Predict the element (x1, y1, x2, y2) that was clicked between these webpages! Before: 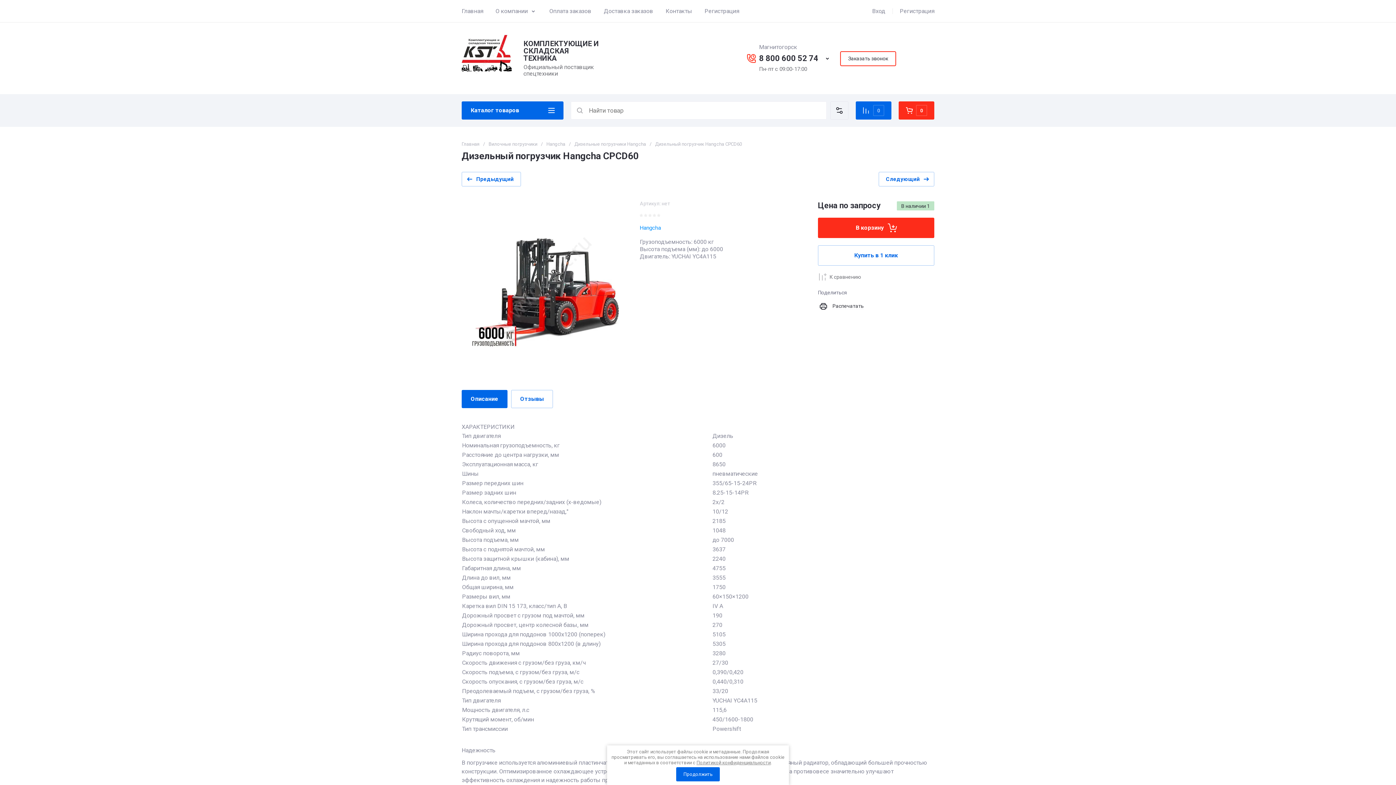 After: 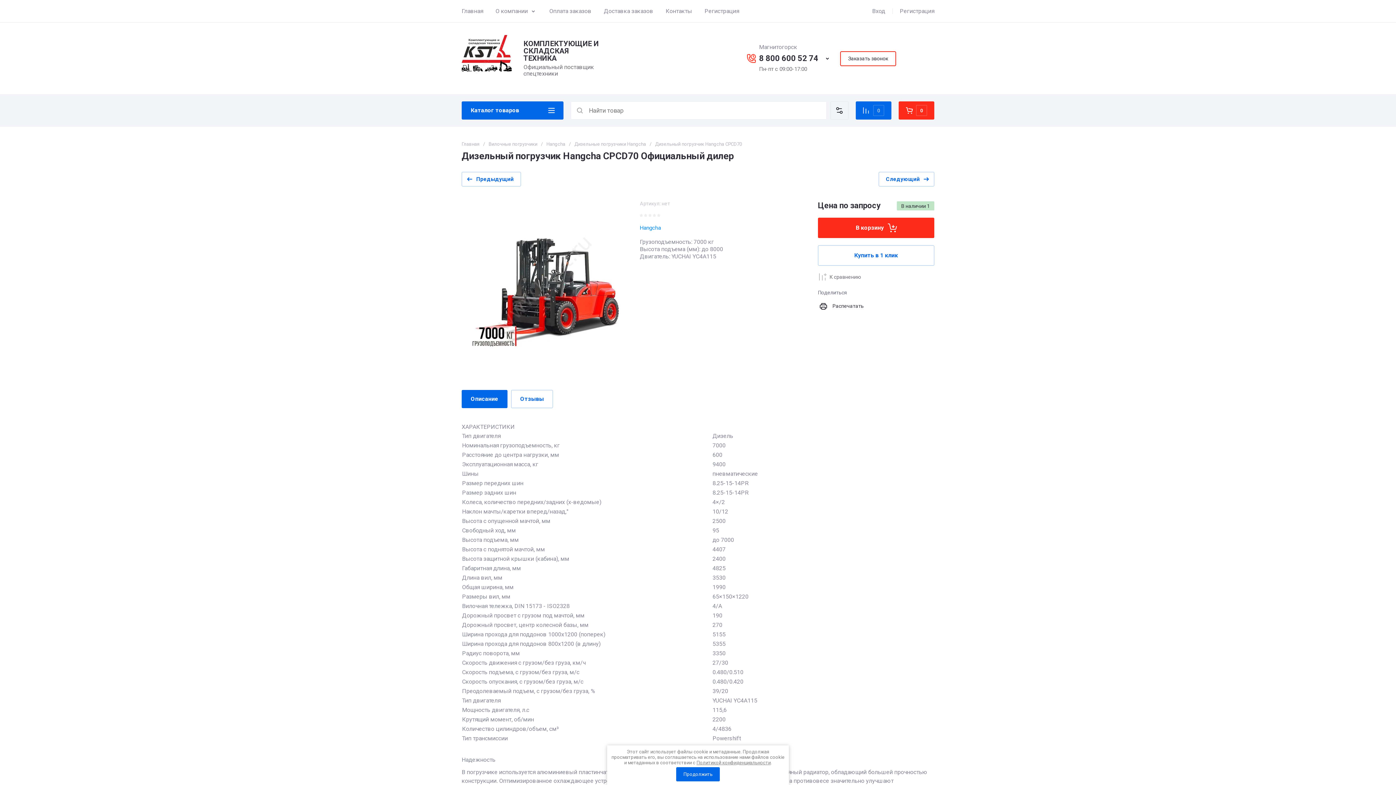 Action: bbox: (878, 172, 934, 186) label: Следующий